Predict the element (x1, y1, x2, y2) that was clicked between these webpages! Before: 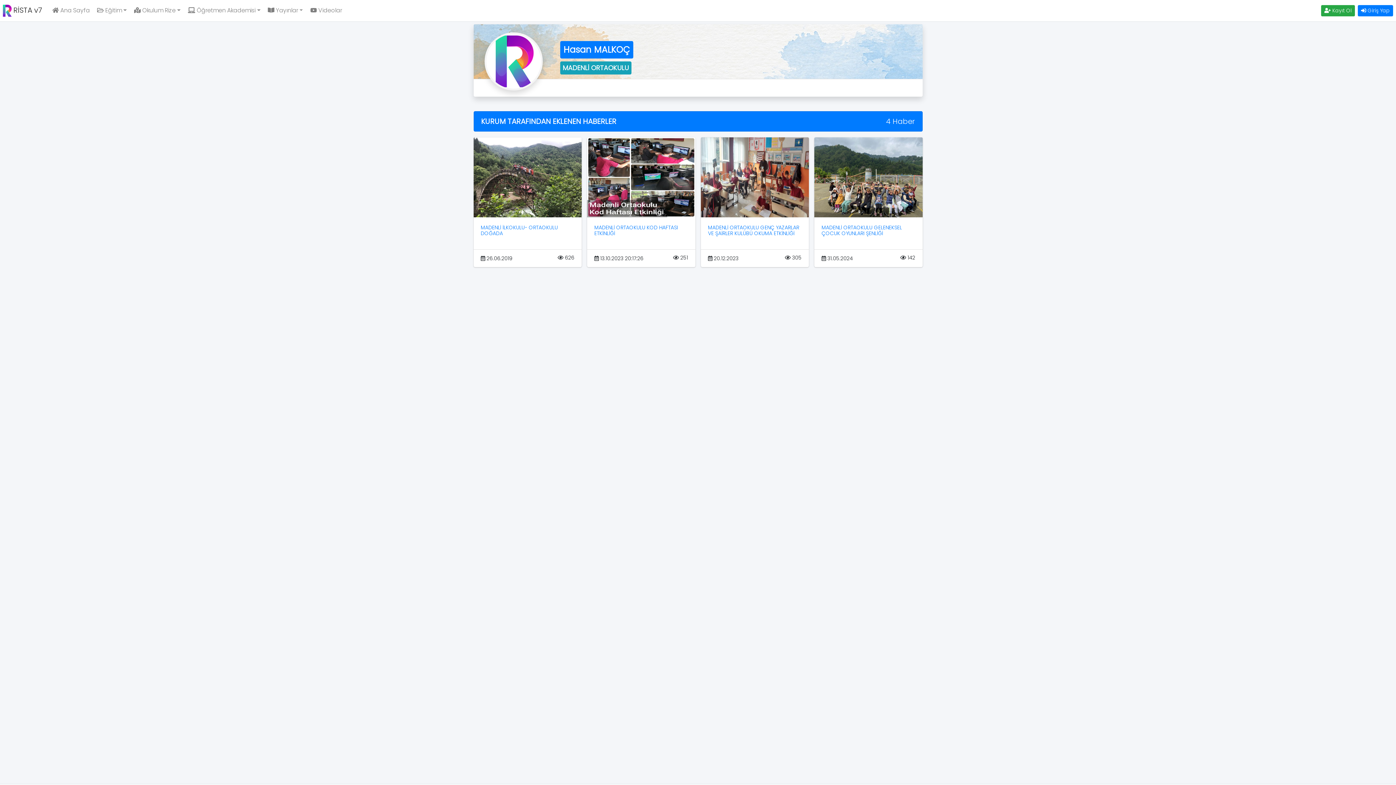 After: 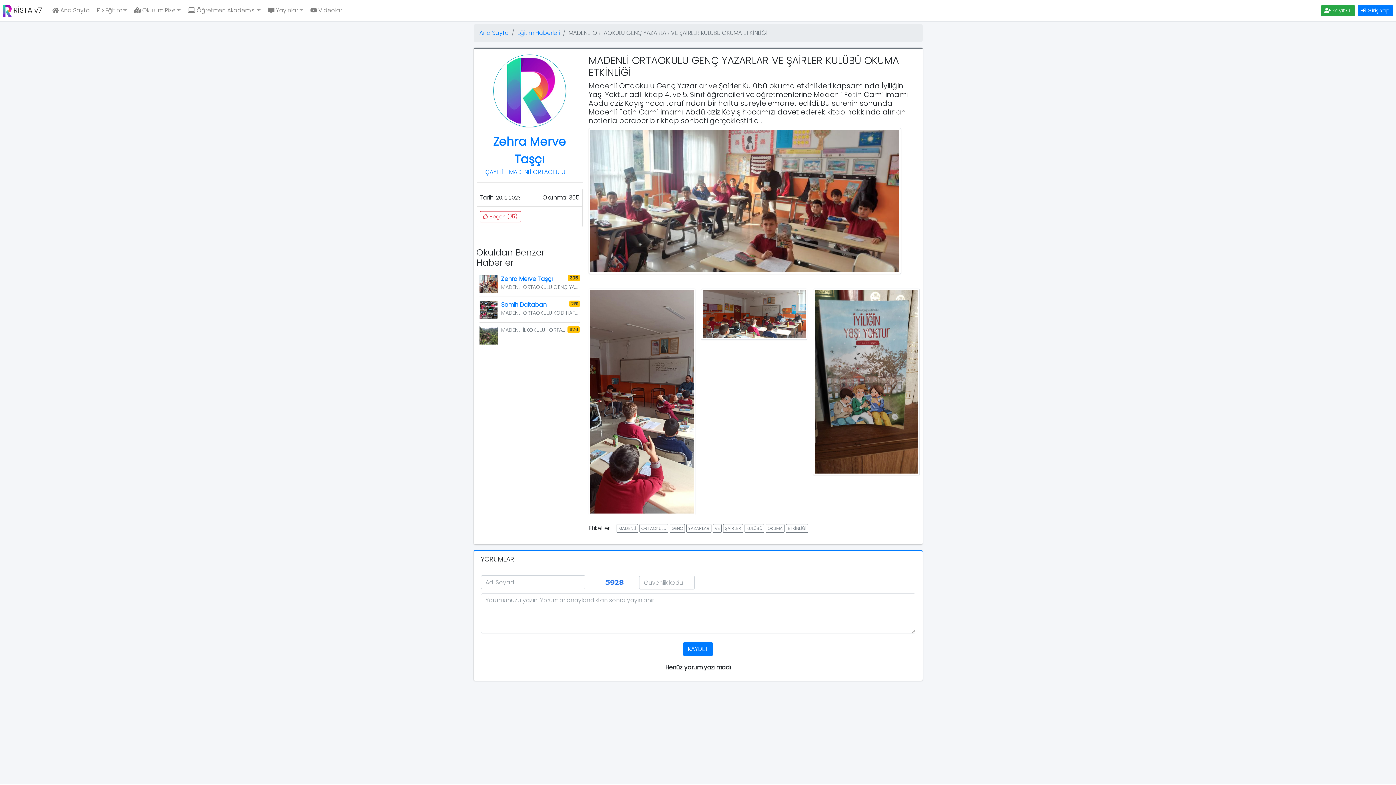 Action: bbox: (700, 137, 809, 217)